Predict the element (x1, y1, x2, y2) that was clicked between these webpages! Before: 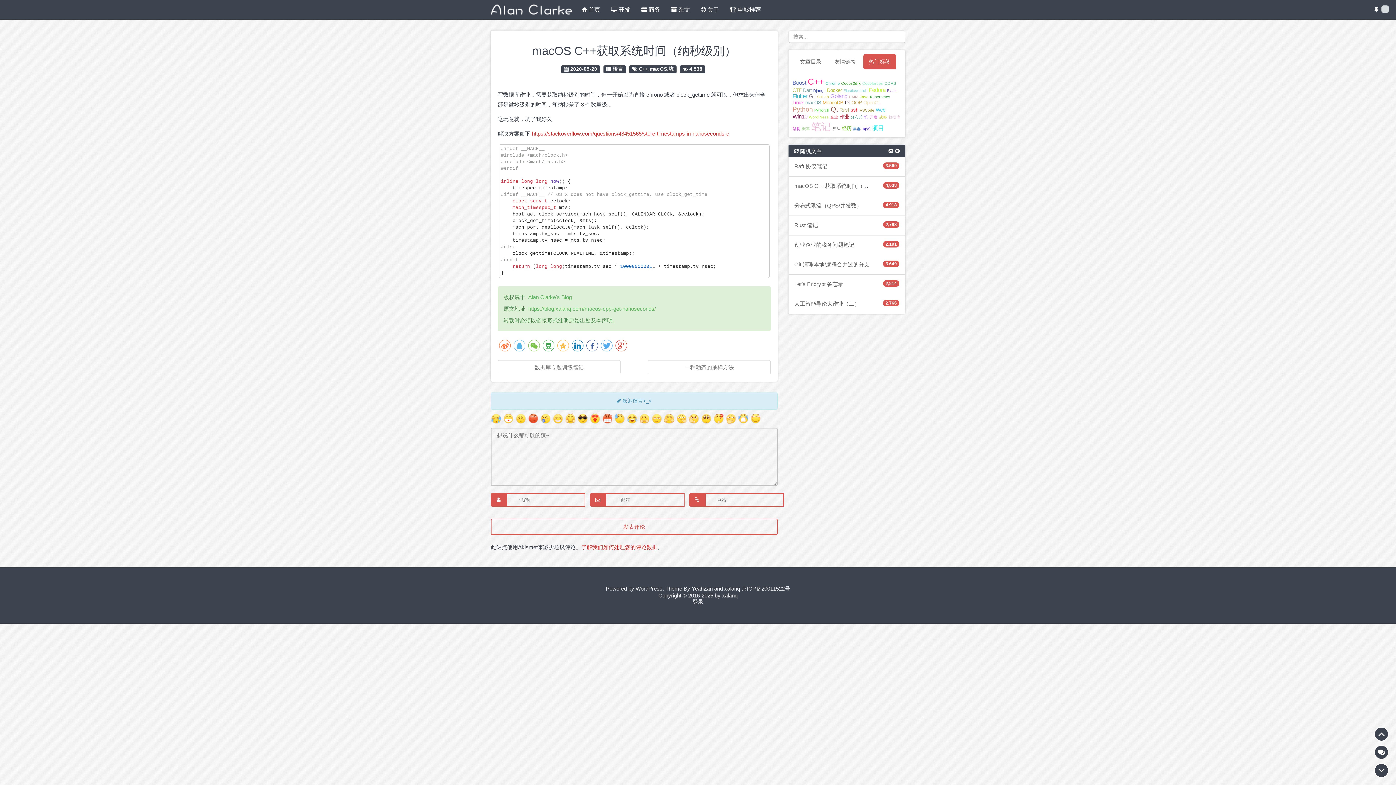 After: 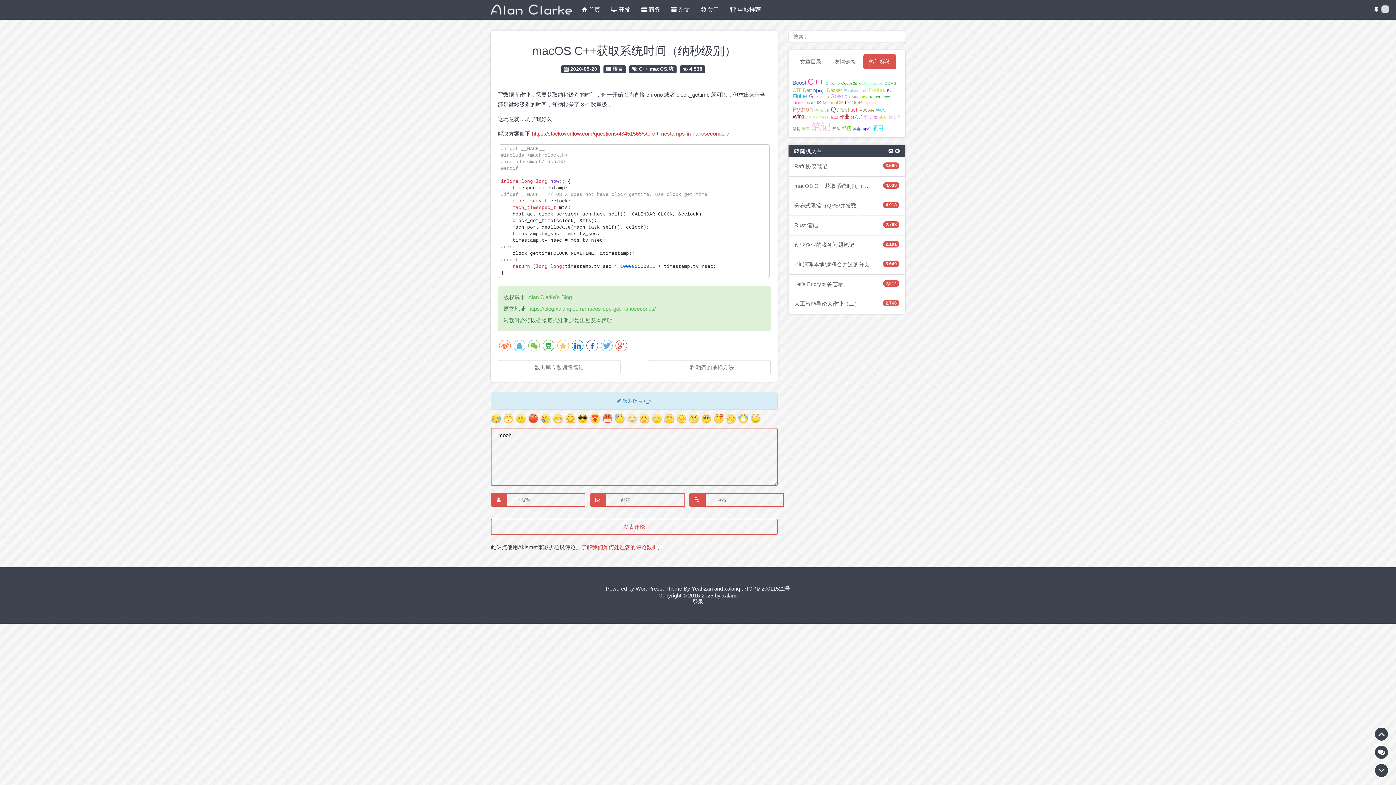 Action: bbox: (626, 415, 637, 421)